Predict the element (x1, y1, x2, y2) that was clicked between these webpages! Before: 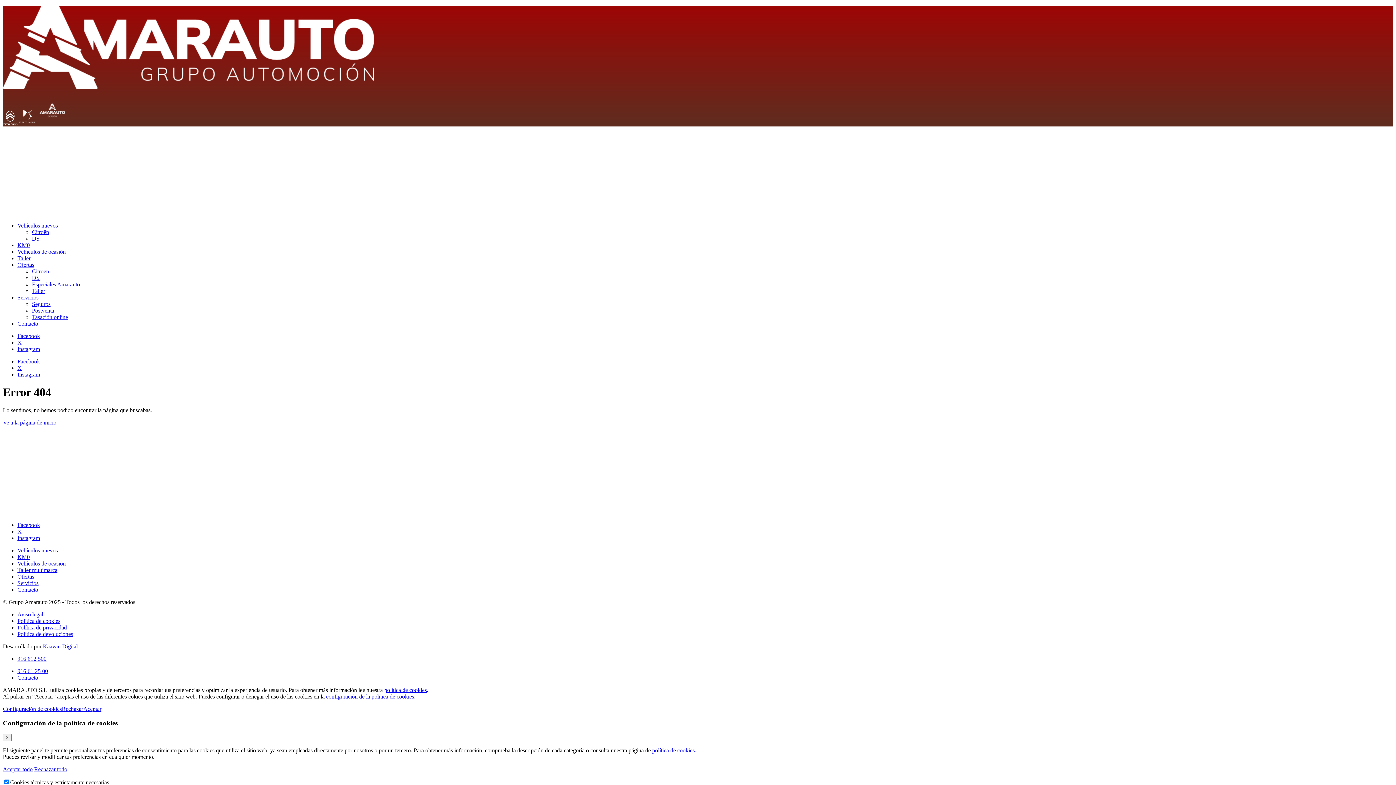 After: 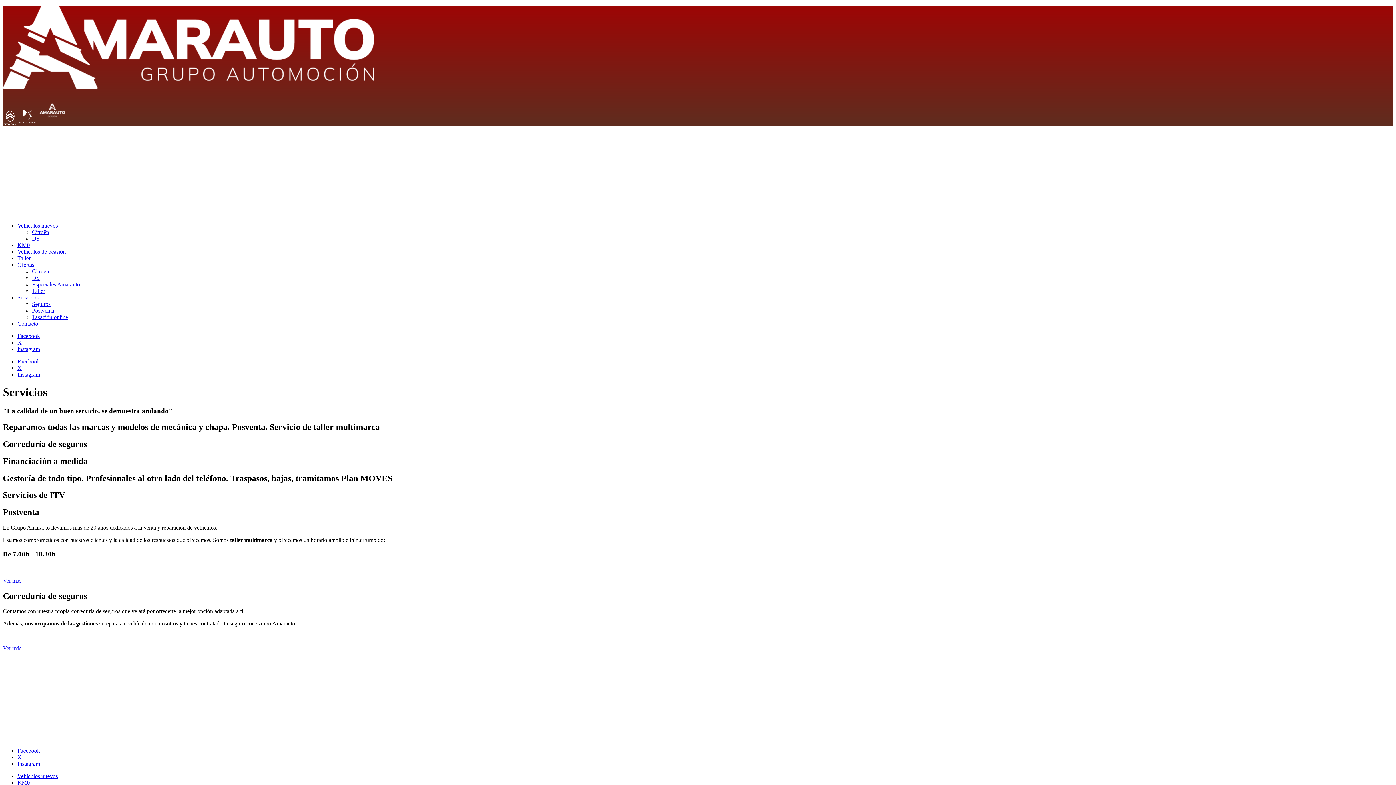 Action: label: Servicios bbox: (17, 580, 38, 586)